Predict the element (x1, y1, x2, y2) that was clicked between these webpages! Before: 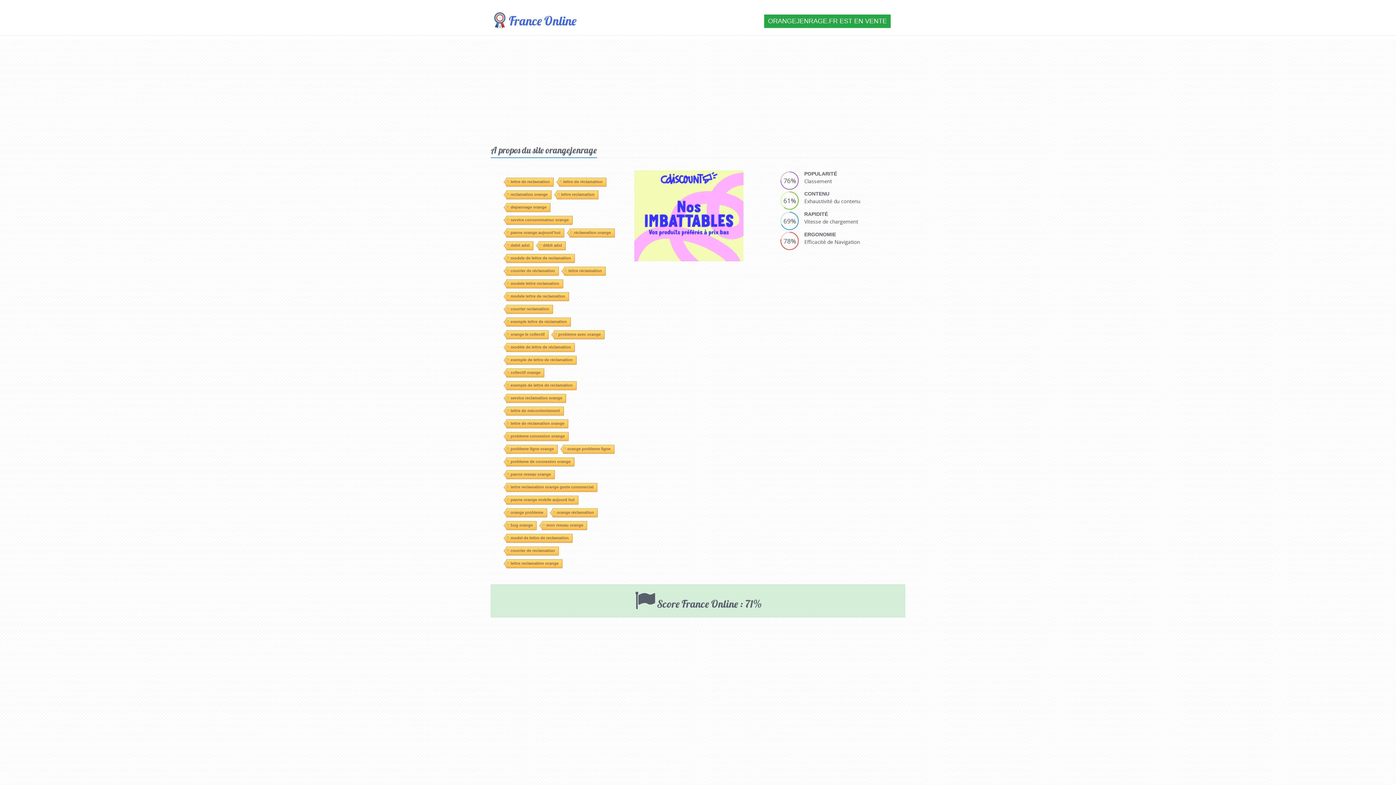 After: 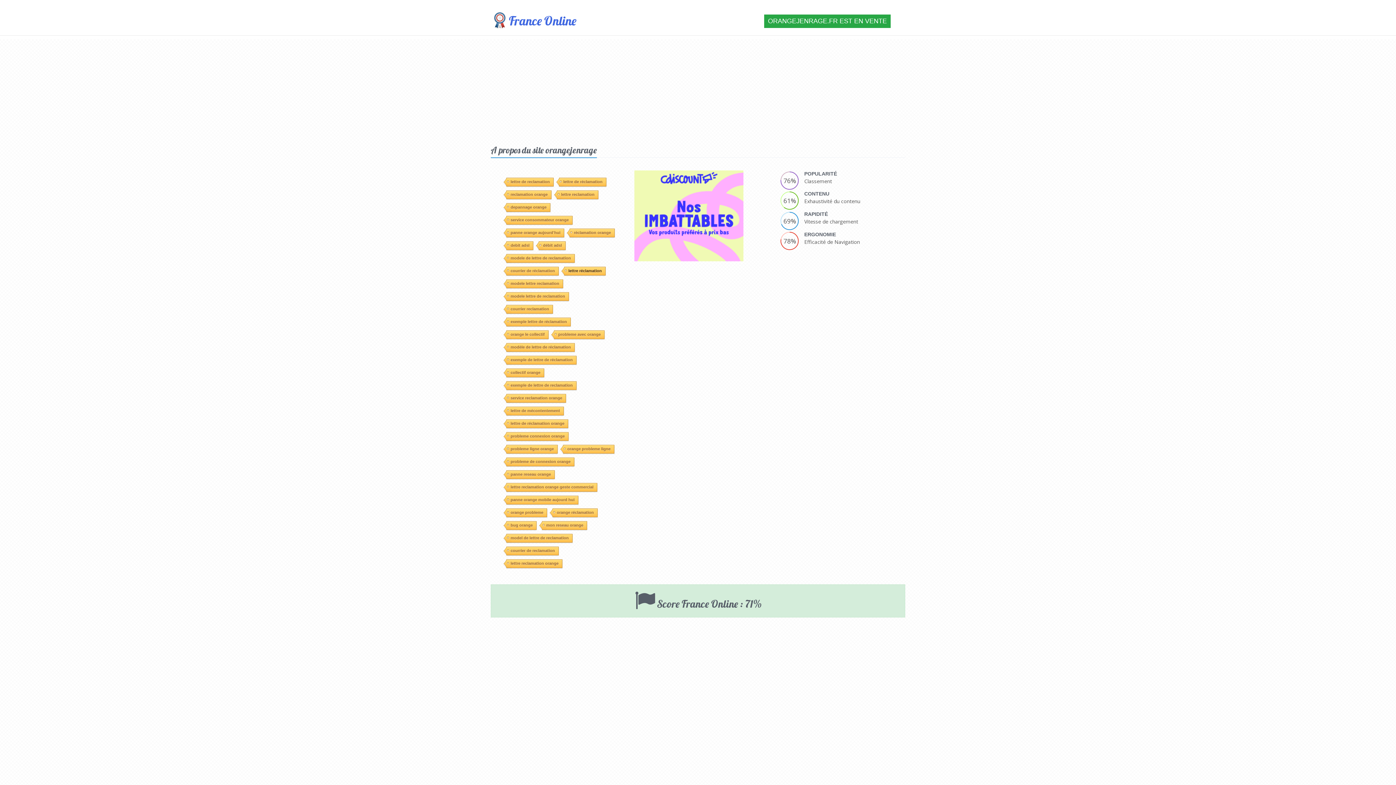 Action: bbox: (564, 163, 605, 172) label: lettre réclamation